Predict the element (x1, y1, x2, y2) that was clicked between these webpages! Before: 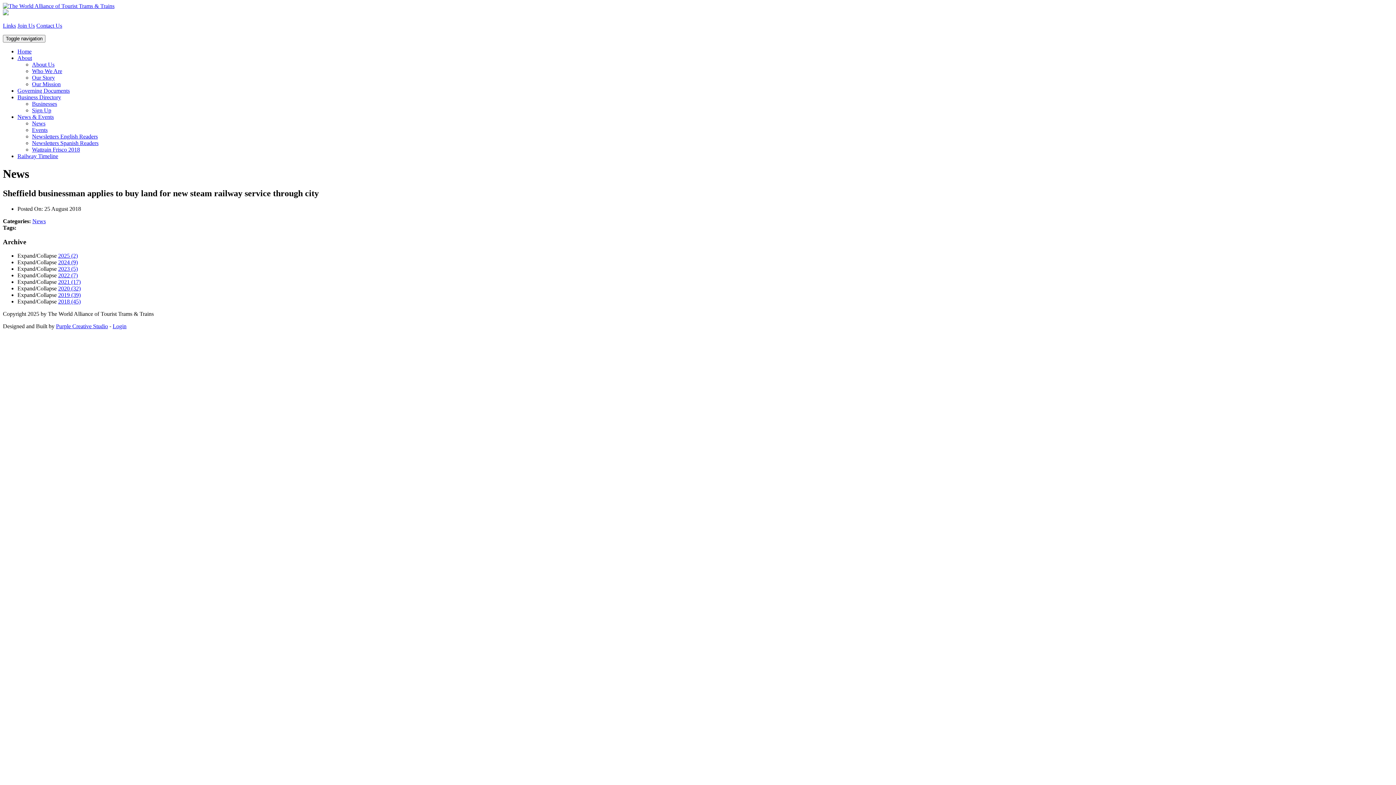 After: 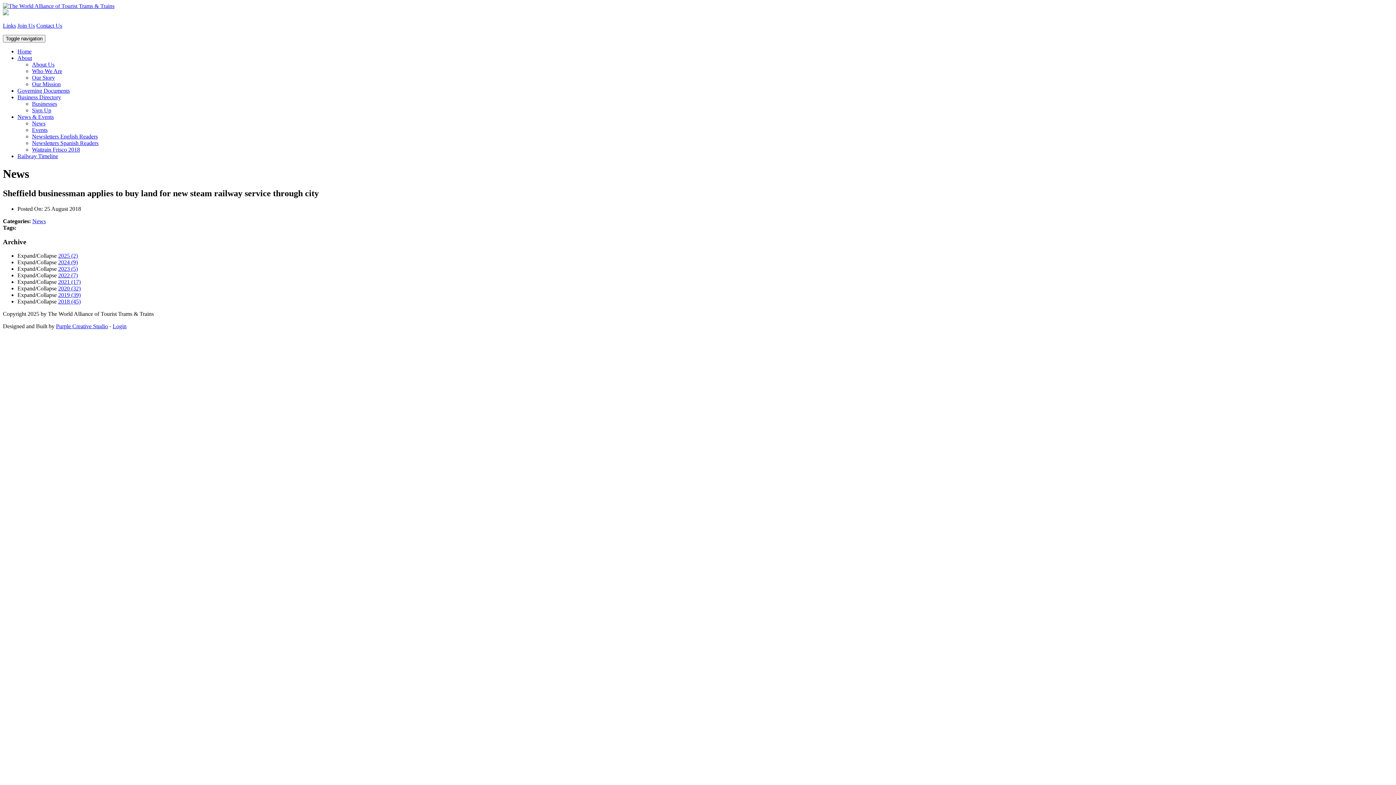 Action: label: Expand/Collapse bbox: (17, 259, 56, 265)